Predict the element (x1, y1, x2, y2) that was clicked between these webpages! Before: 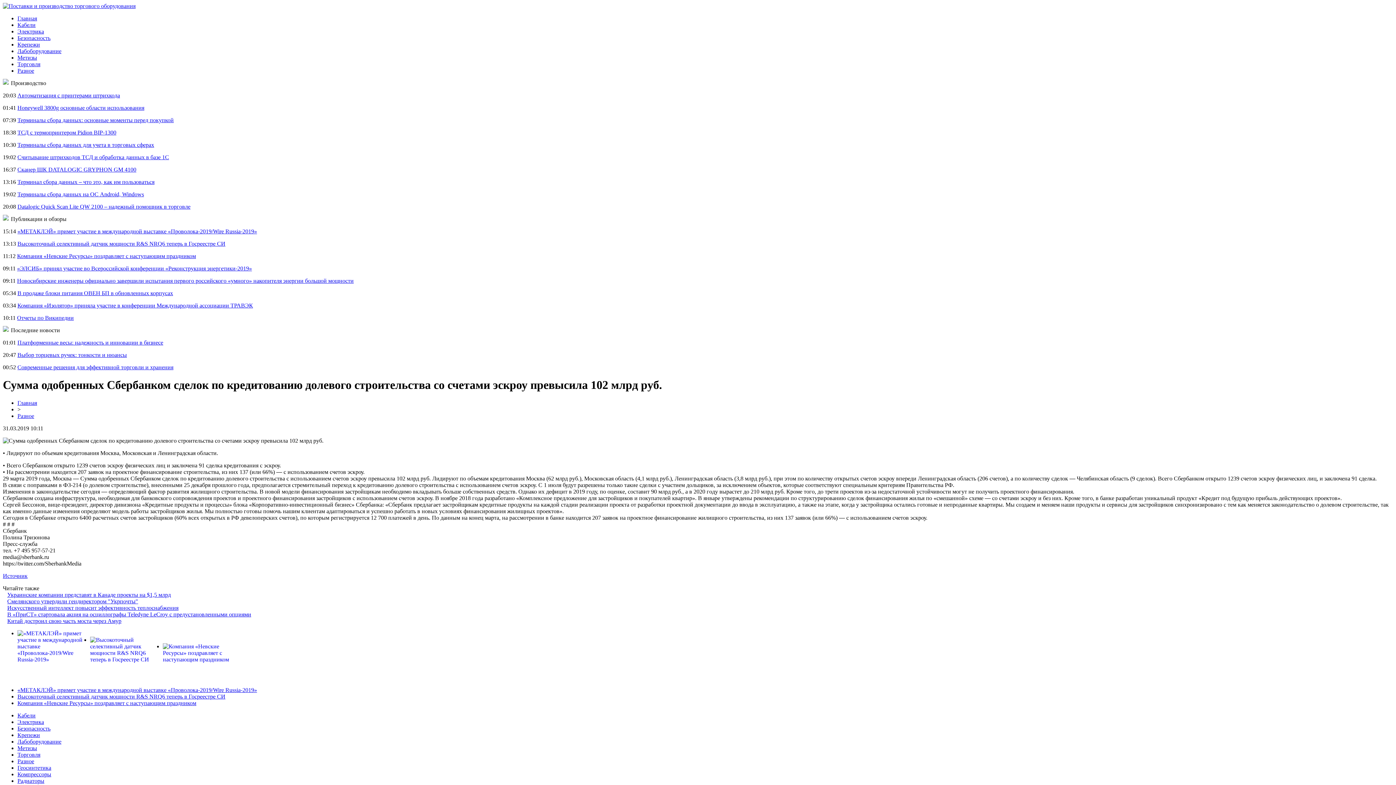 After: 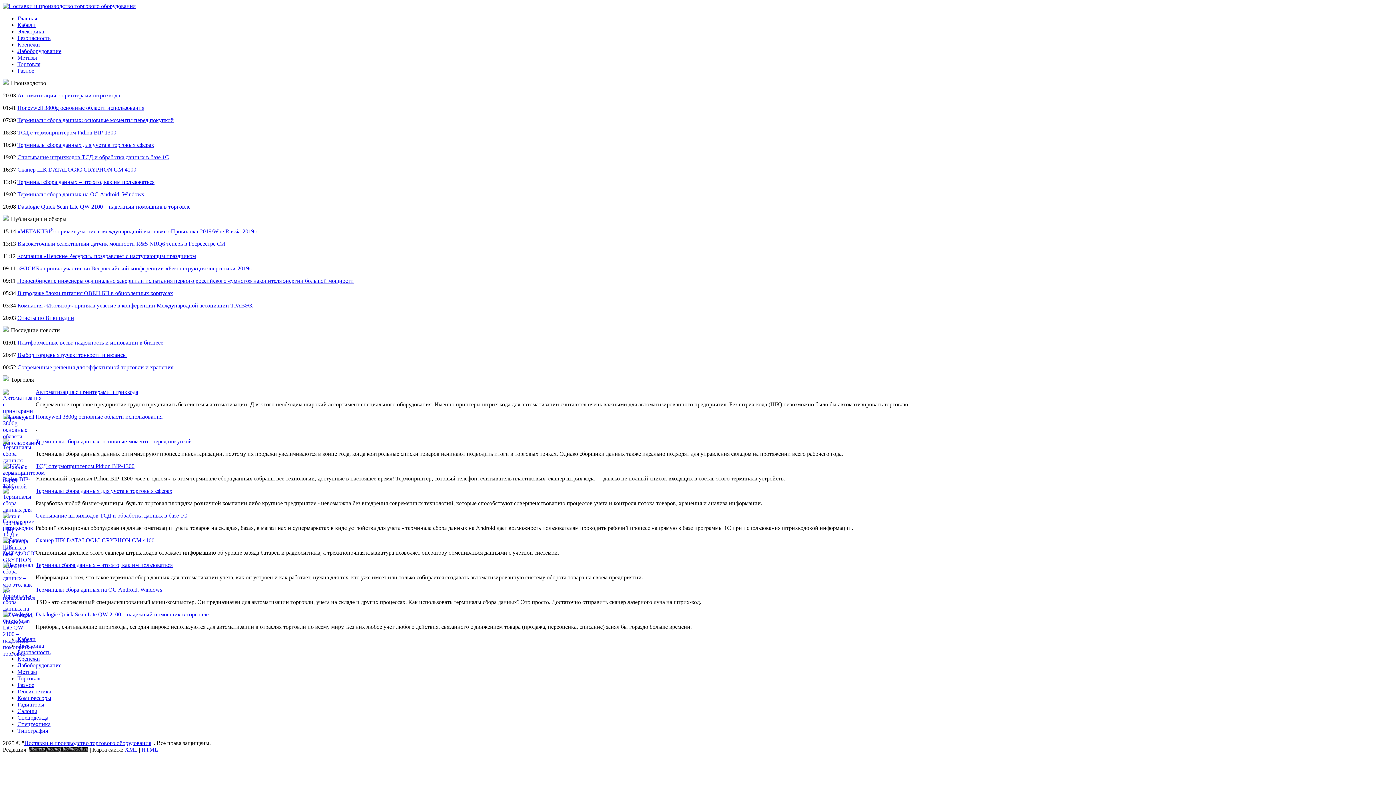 Action: bbox: (17, 61, 40, 67) label: Торговля